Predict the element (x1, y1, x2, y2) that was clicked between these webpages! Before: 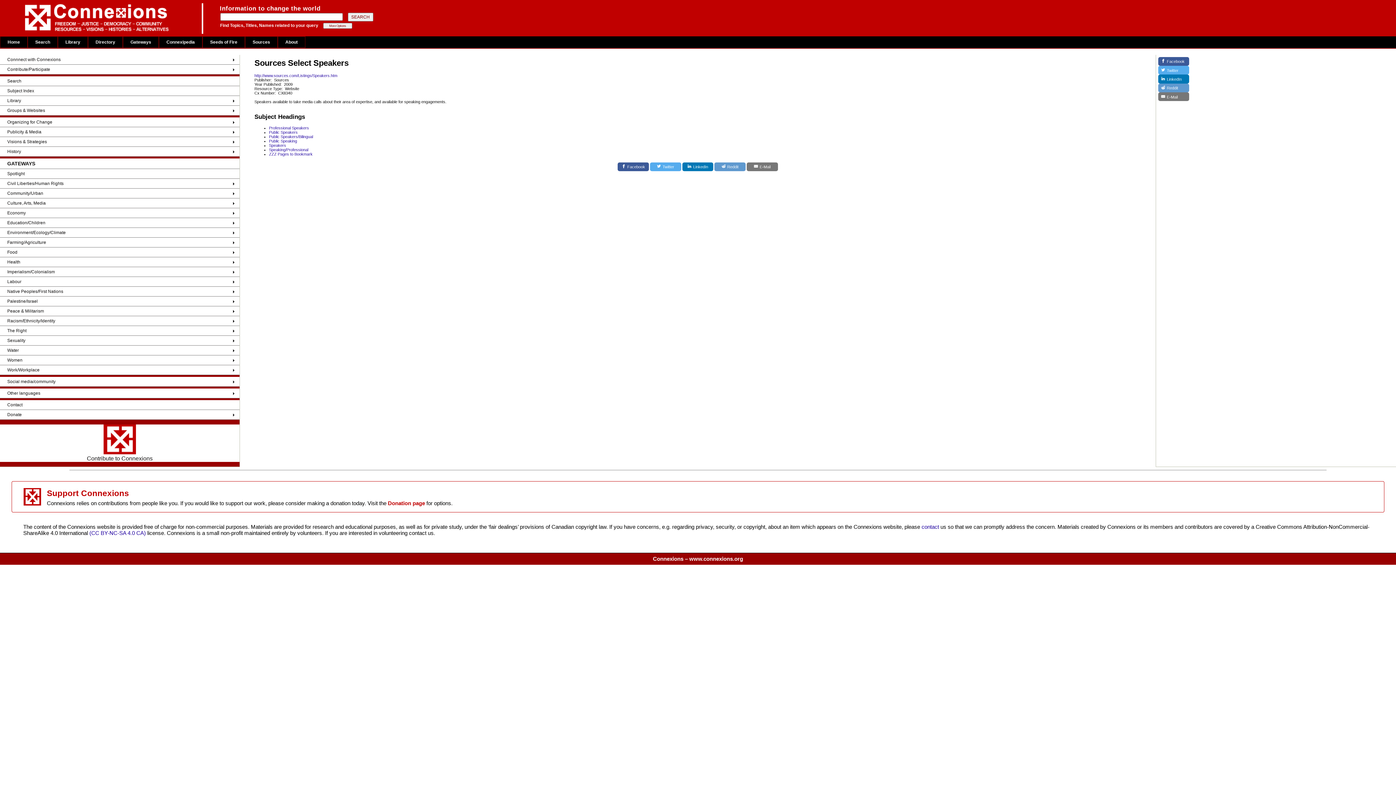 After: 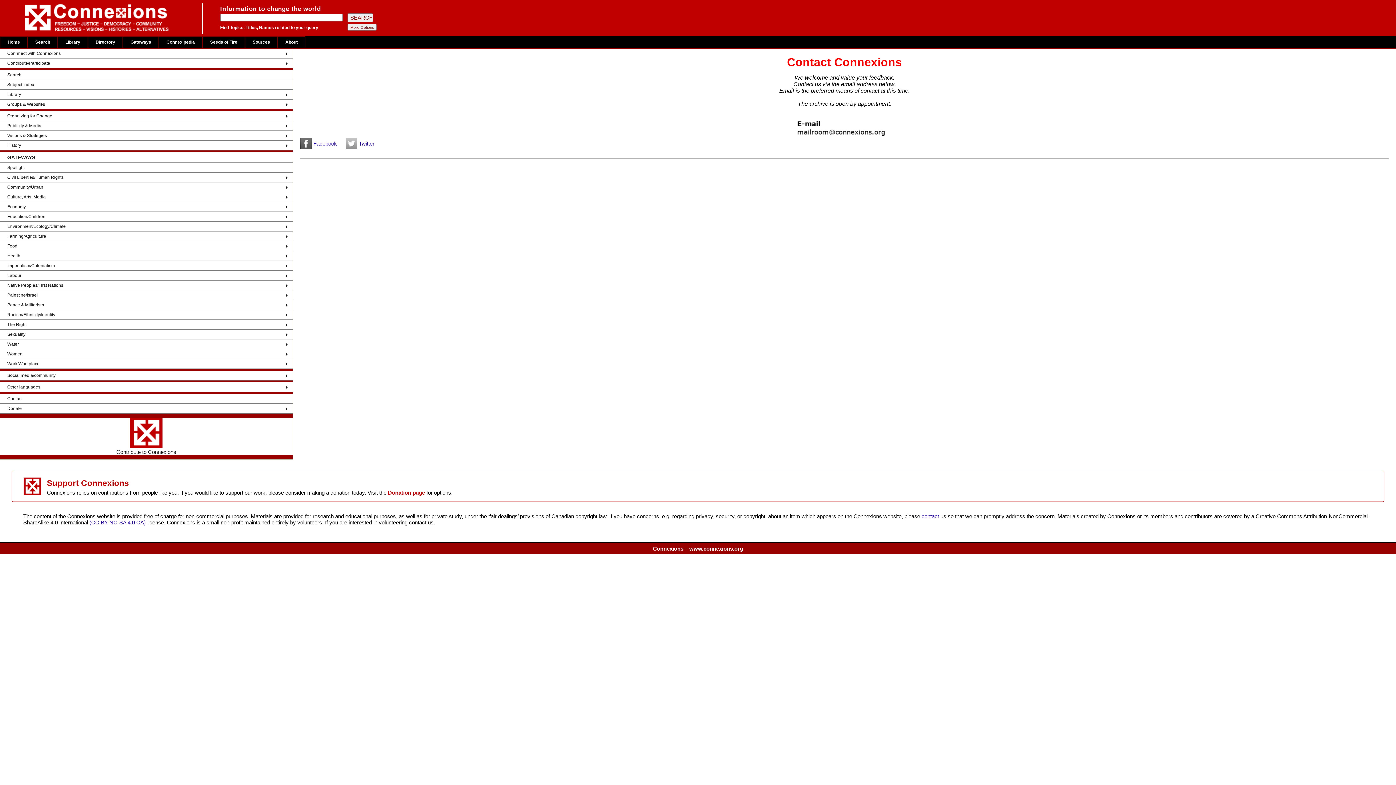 Action: bbox: (0, 398, 239, 410) label: Contact